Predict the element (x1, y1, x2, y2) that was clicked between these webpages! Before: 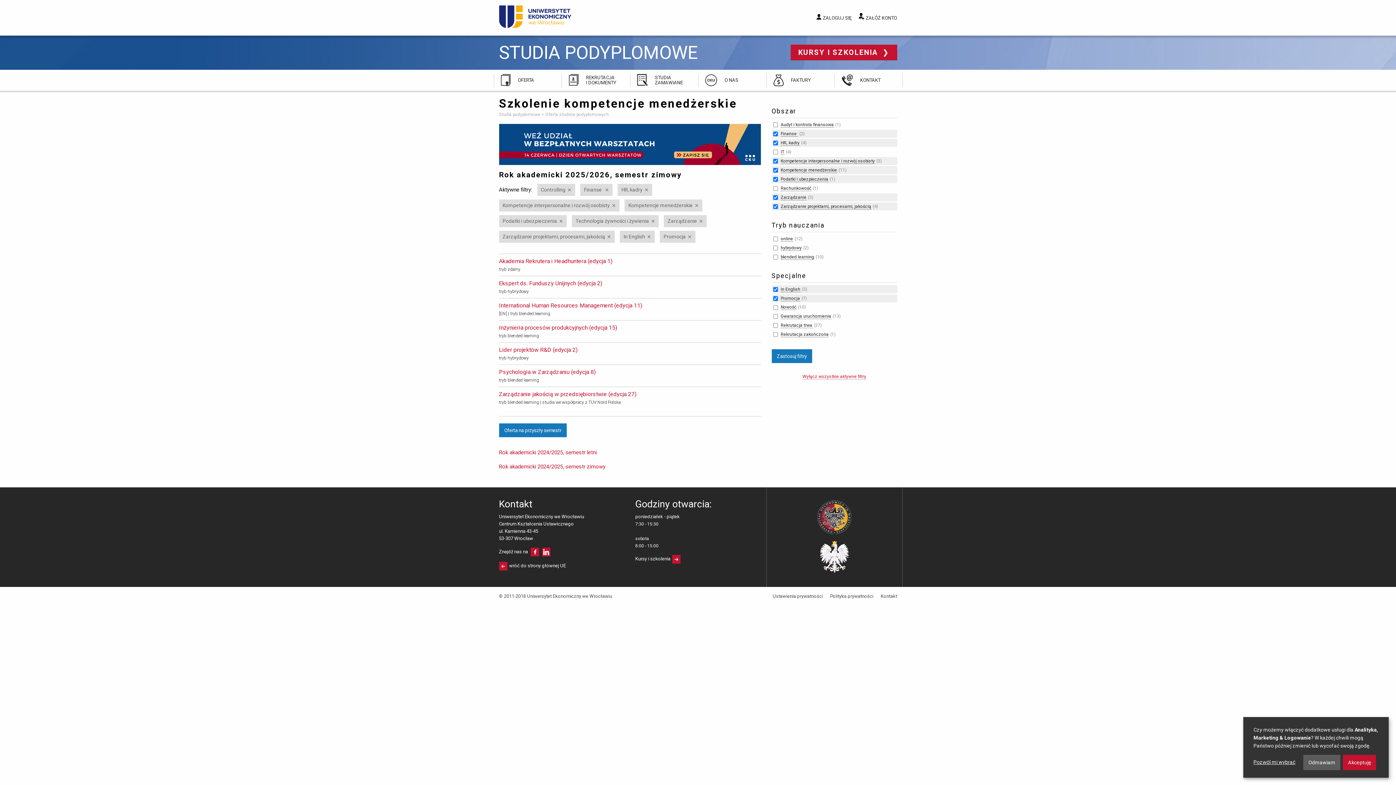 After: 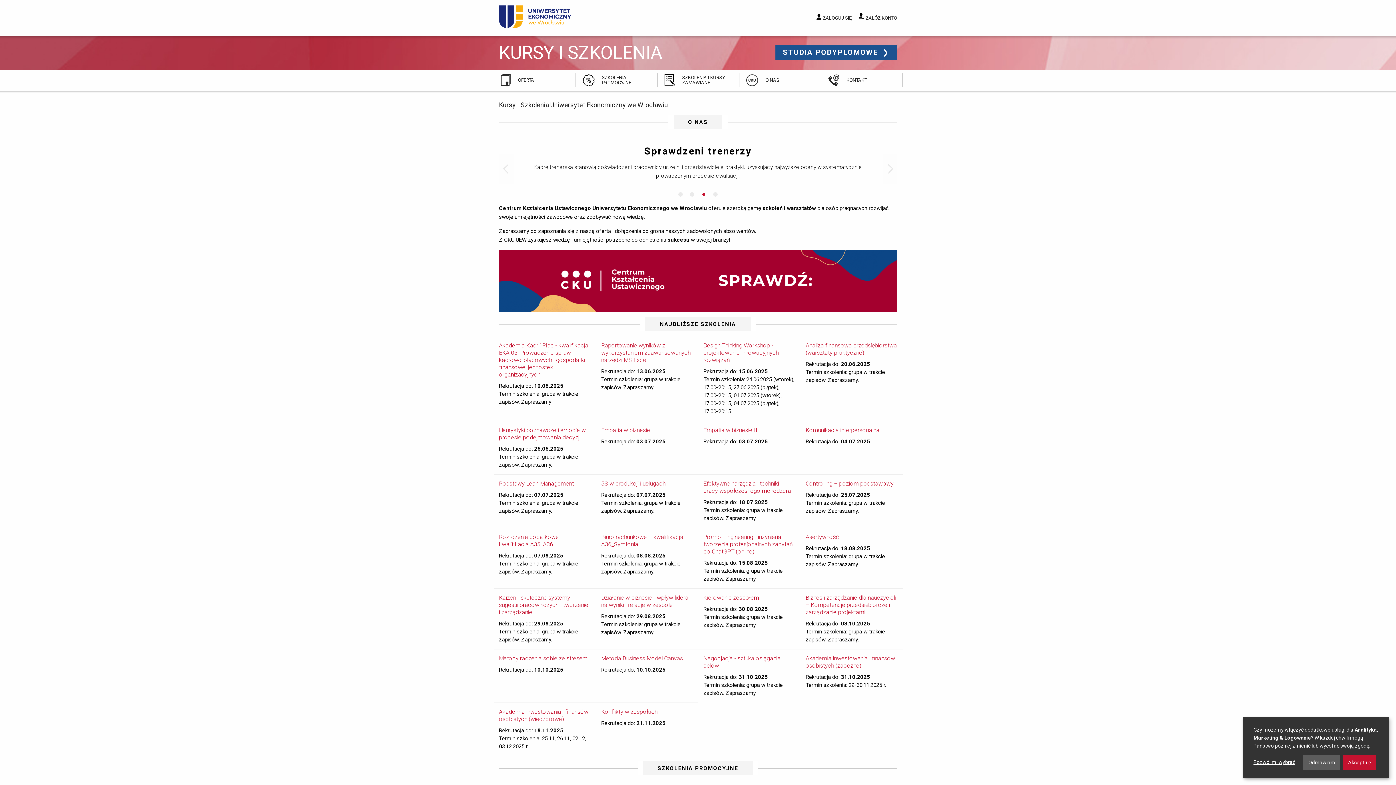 Action: label: Kursy i szkolenia bbox: (635, 556, 680, 561)